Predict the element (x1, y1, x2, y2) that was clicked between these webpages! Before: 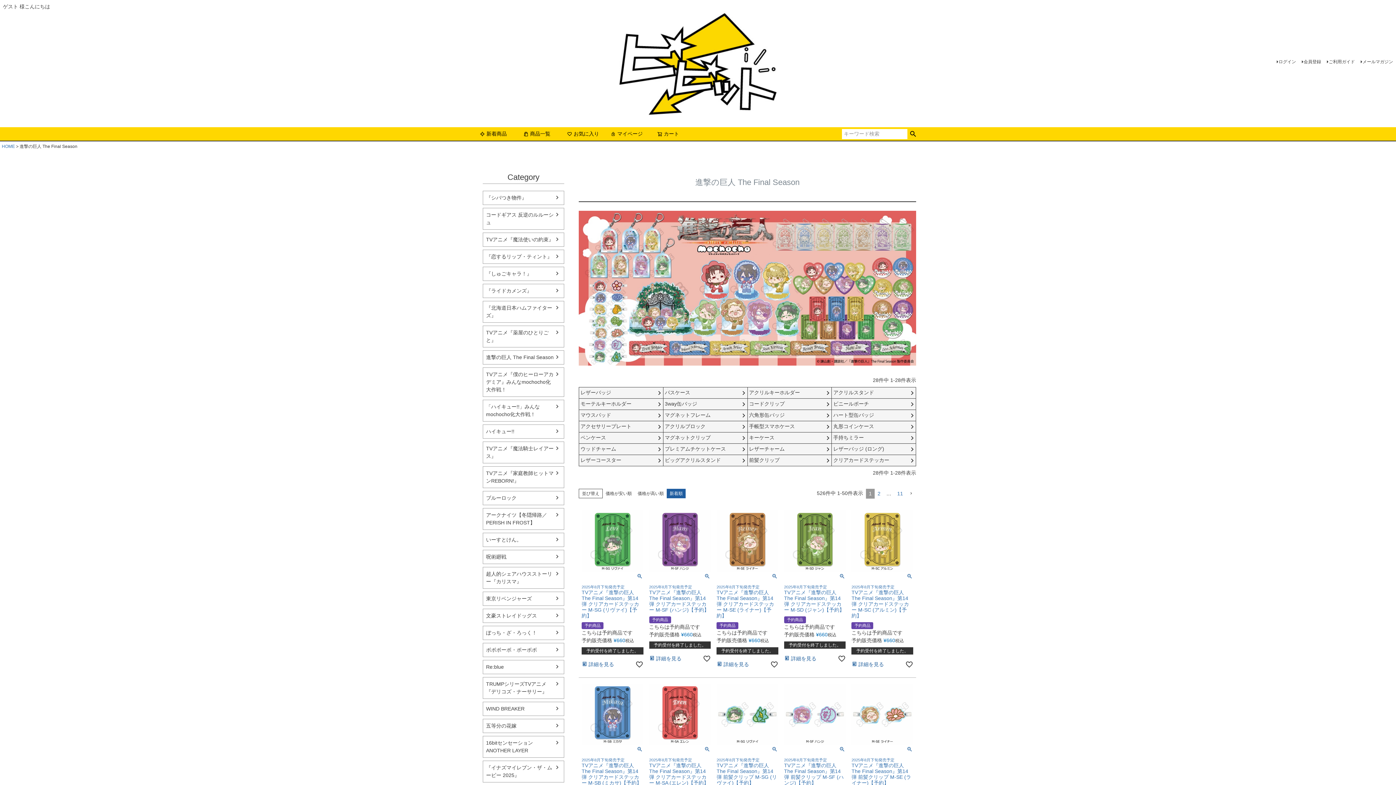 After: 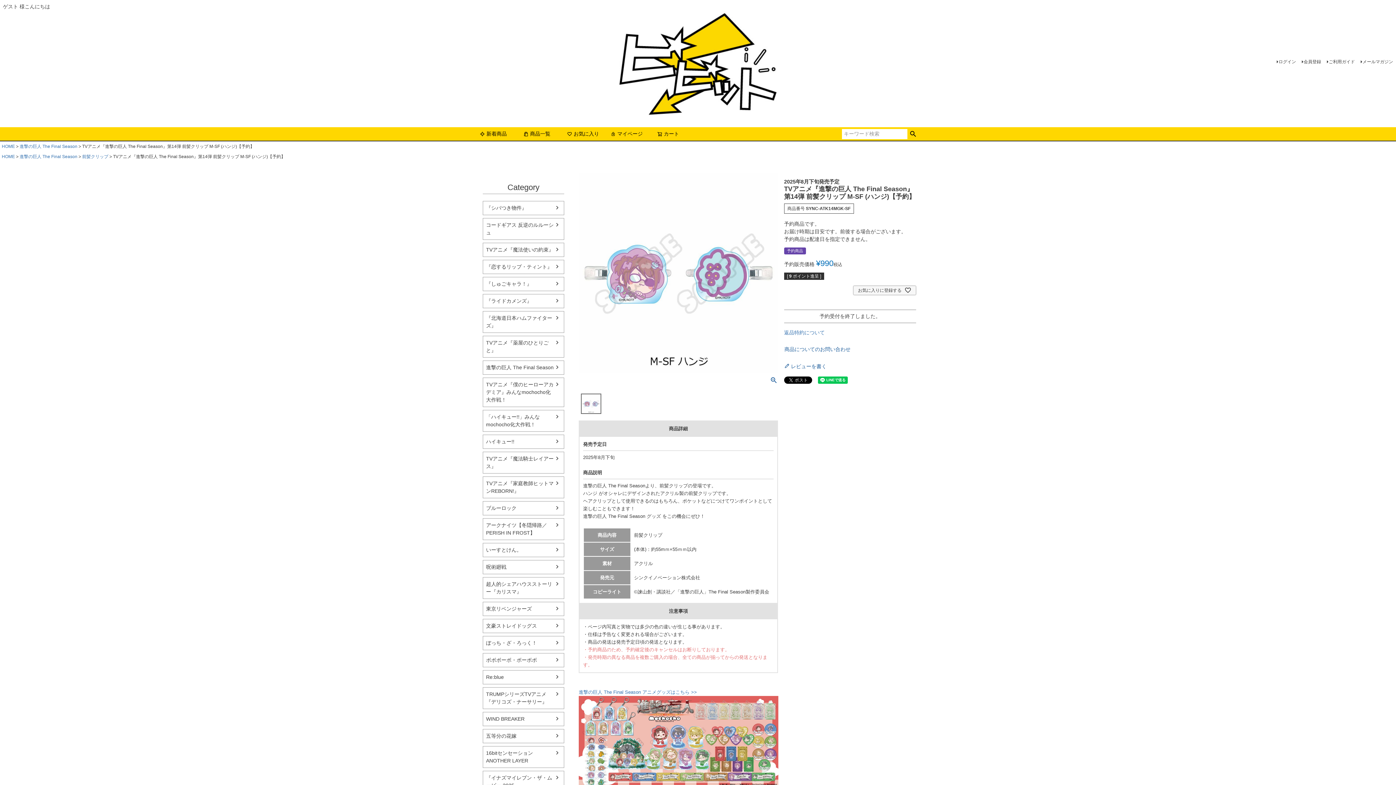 Action: bbox: (784, 758, 845, 786) label: 2025年8月下旬発売予定

TVアニメ『進撃の巨人 The Final Season』第14弾 前髪クリップ M-SF (ハンジ)【予約】